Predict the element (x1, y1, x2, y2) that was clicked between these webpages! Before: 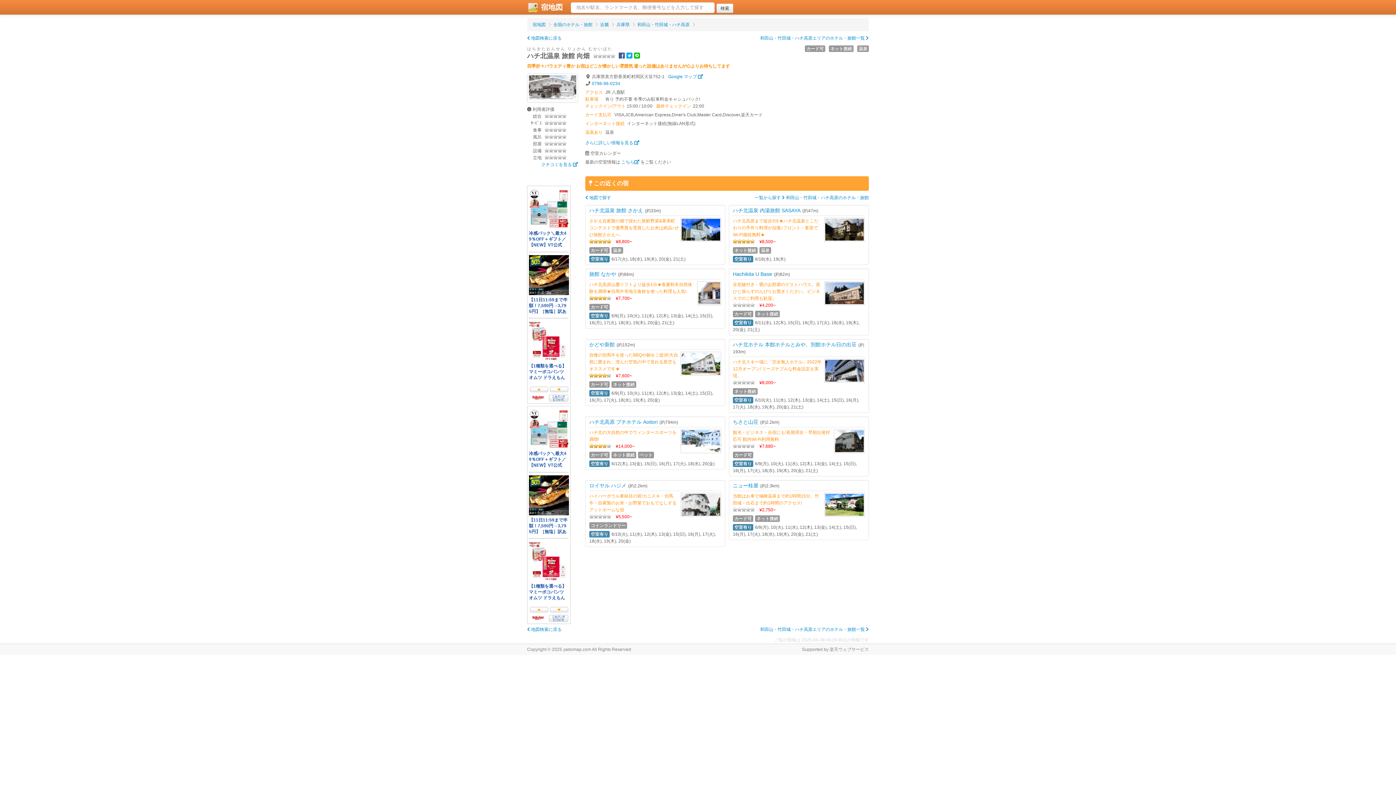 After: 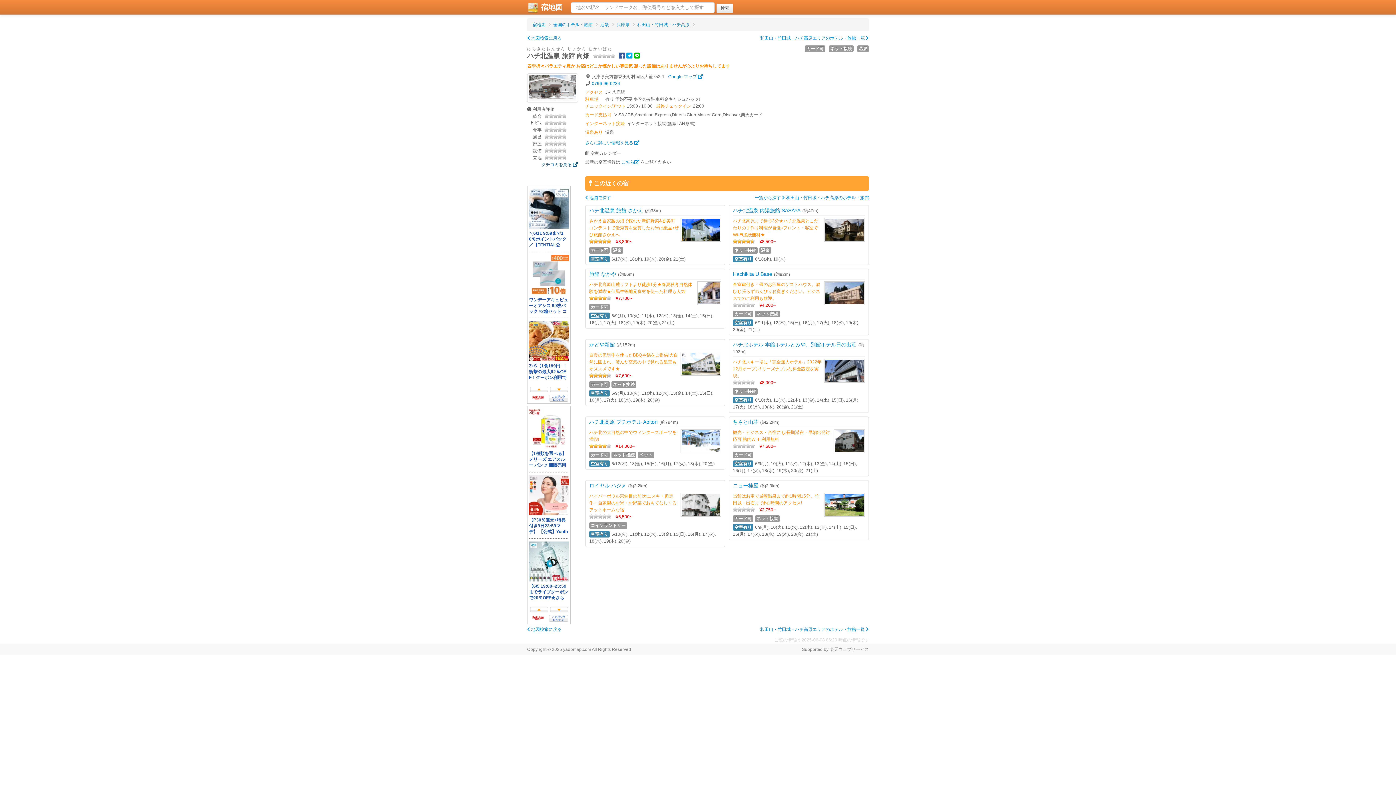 Action: label: クチコミを見る  bbox: (541, 162, 578, 167)